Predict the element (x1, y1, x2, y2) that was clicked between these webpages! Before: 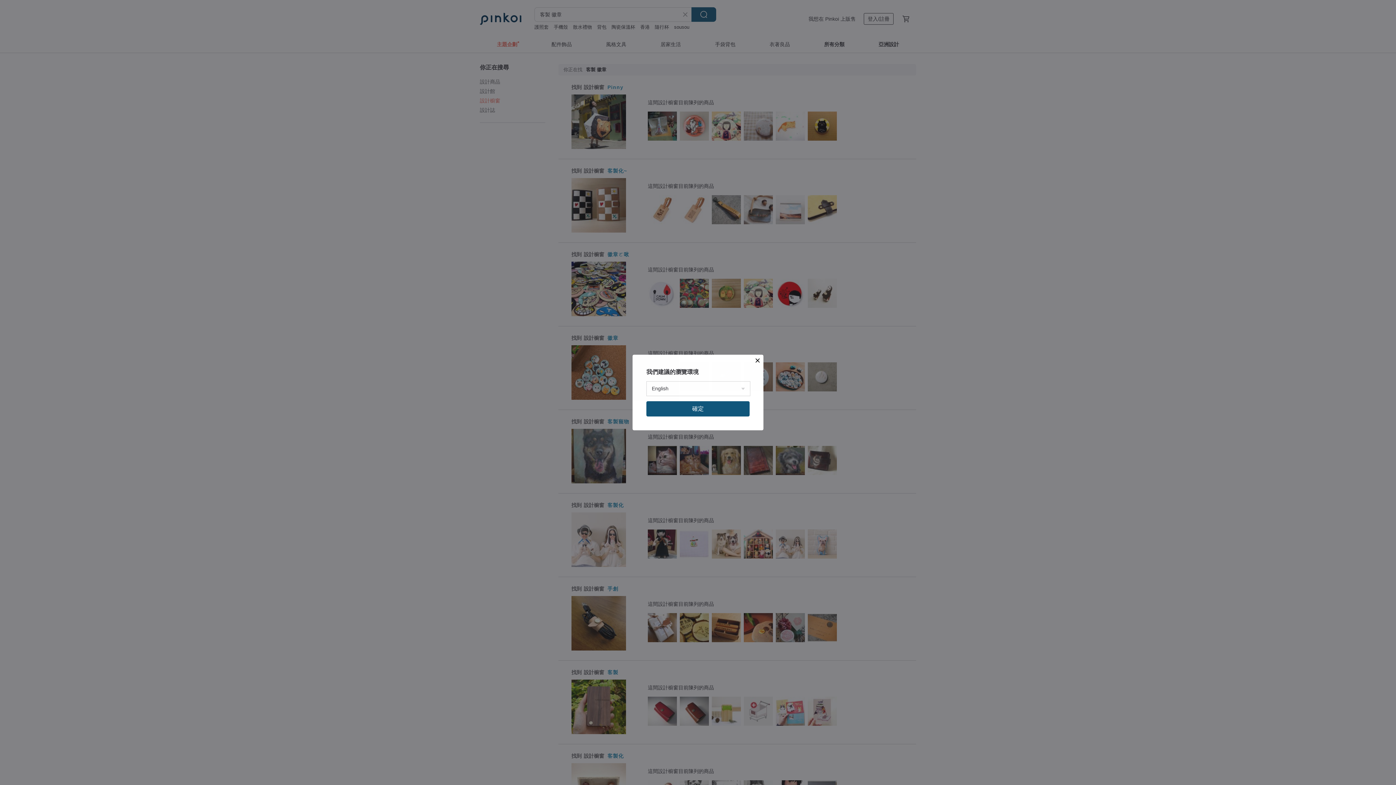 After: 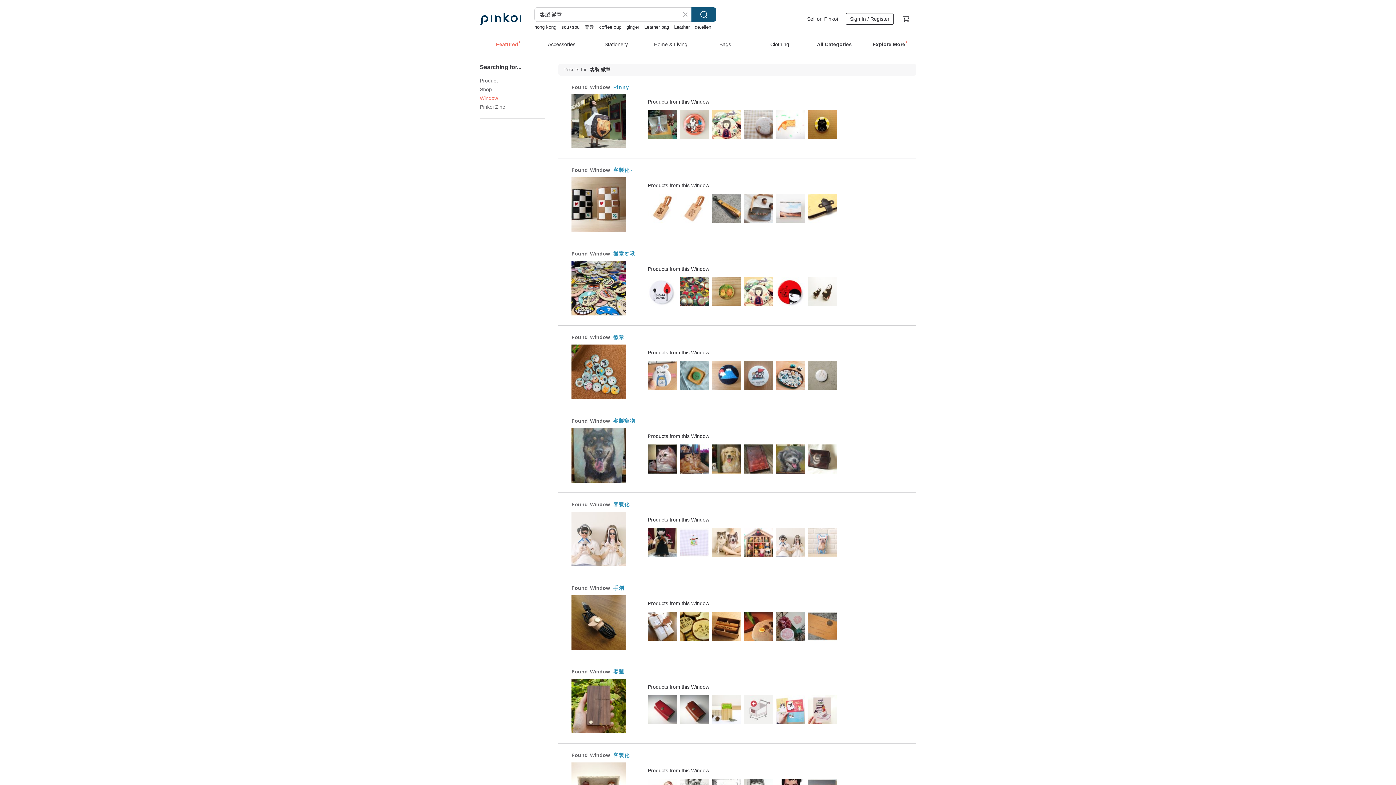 Action: label: 確定 bbox: (646, 401, 749, 416)